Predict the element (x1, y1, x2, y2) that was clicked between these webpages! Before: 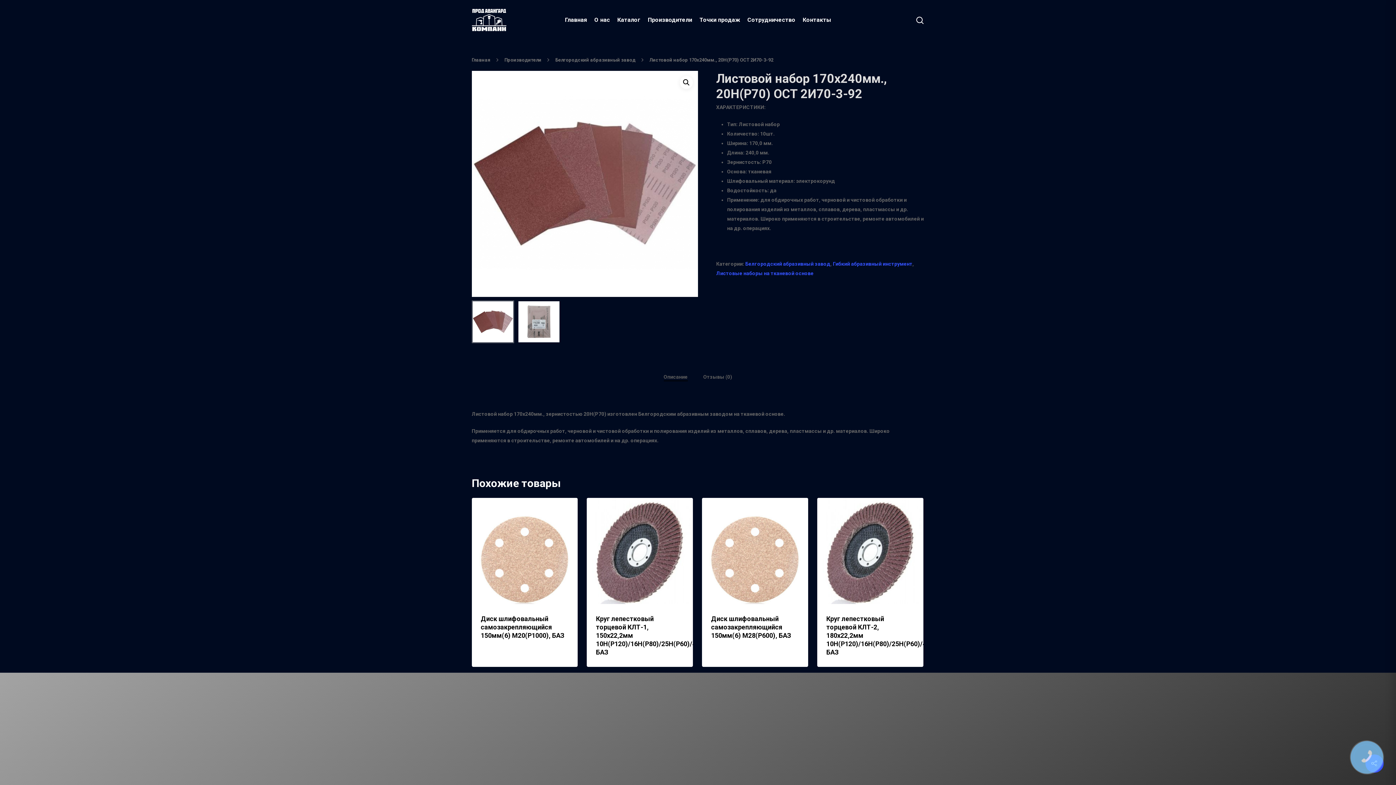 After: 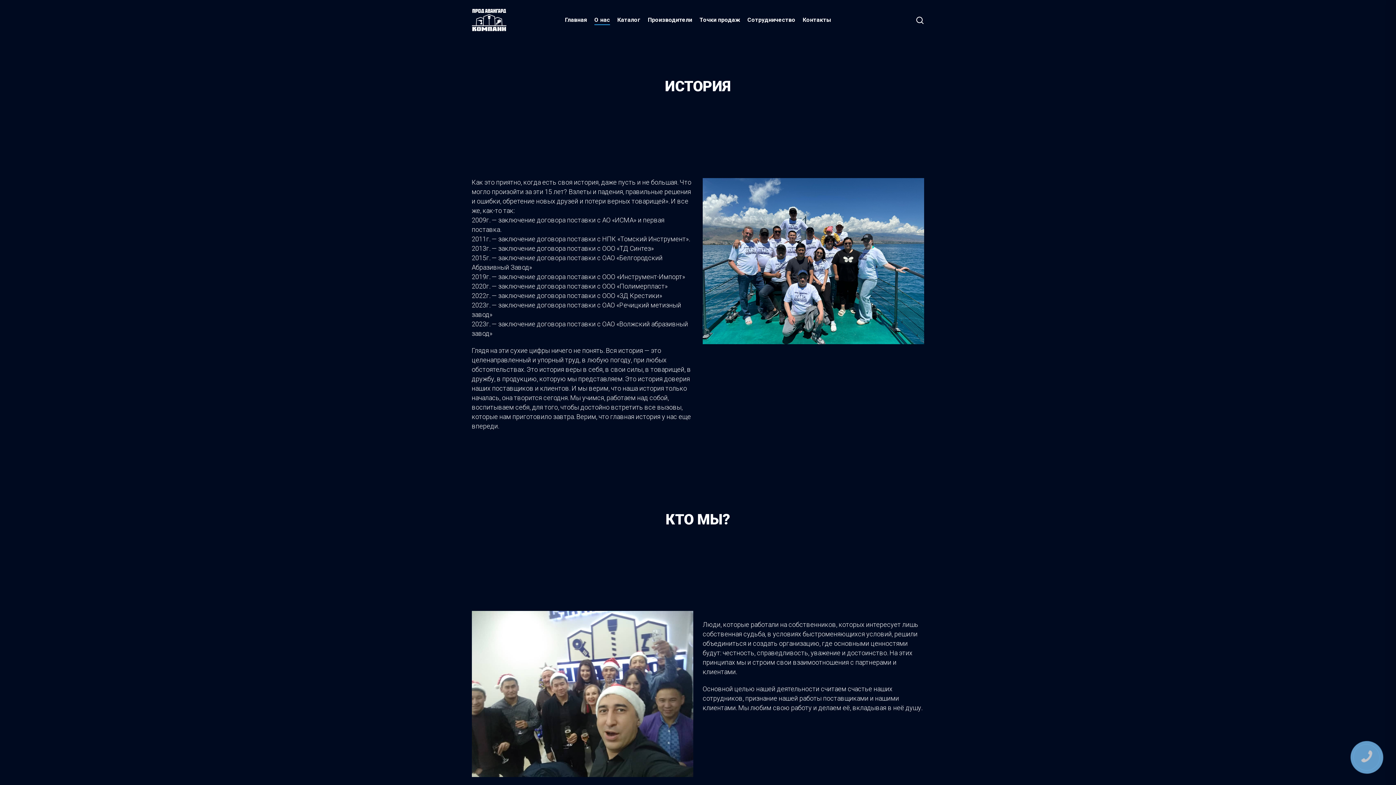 Action: bbox: (594, 16, 610, 24) label: О нас